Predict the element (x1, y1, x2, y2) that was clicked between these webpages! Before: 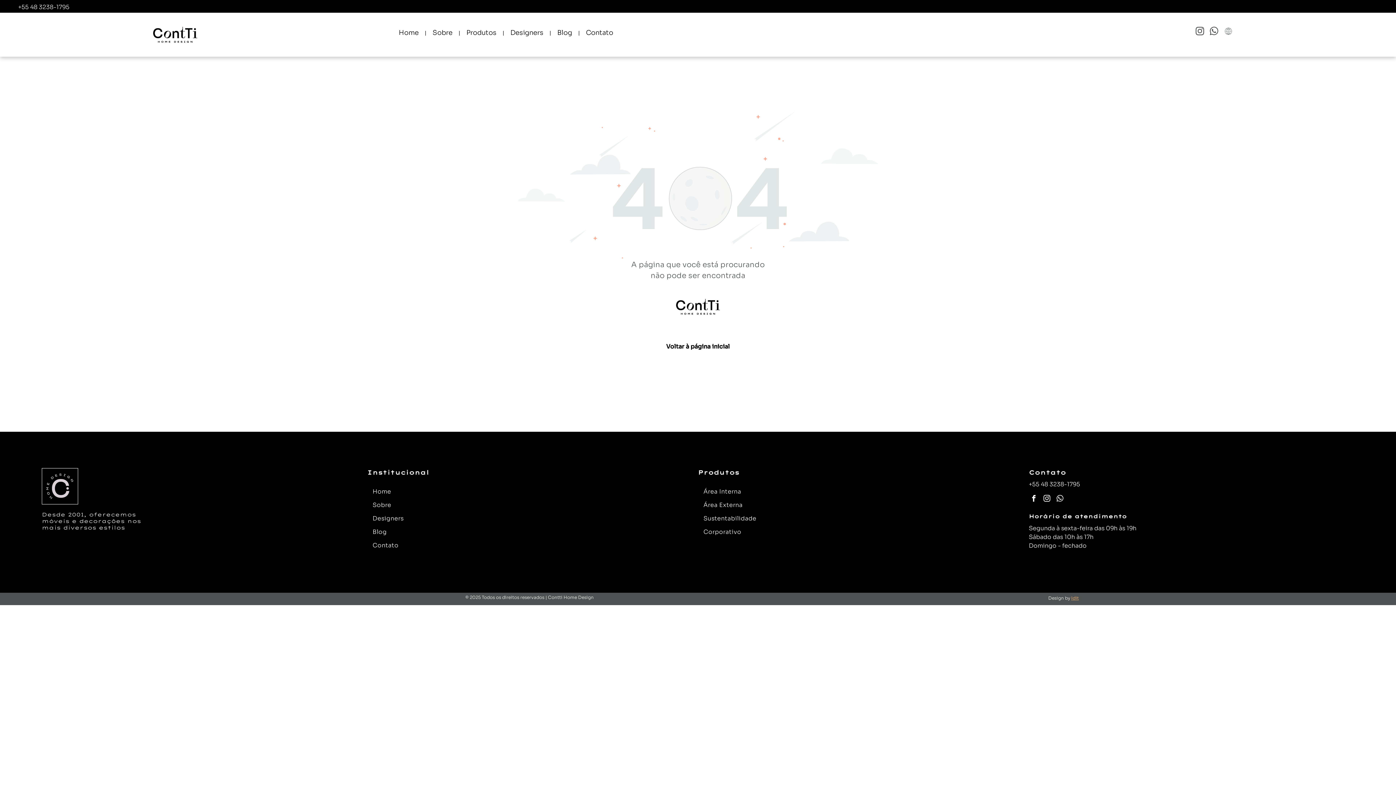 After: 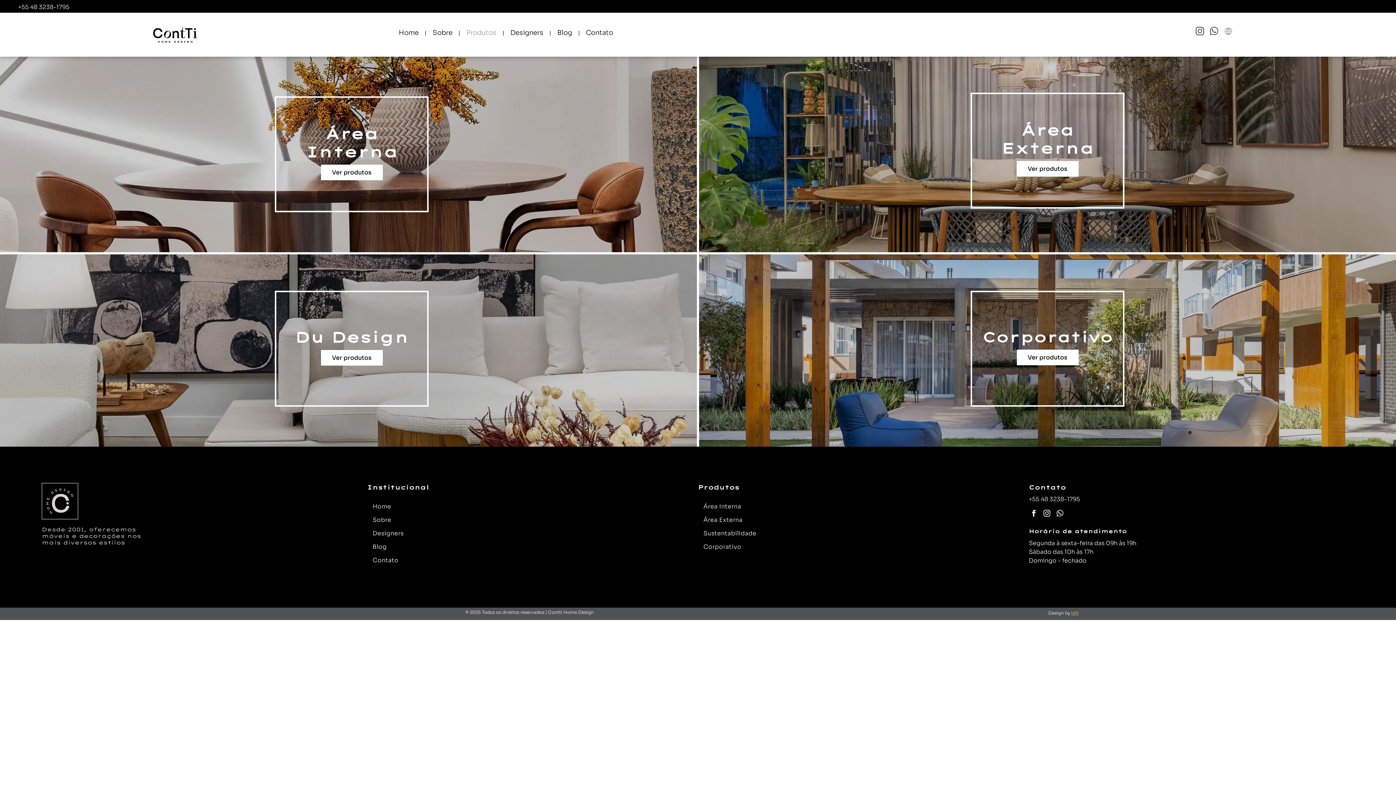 Action: bbox: (464, 26, 498, 38) label: Produtos